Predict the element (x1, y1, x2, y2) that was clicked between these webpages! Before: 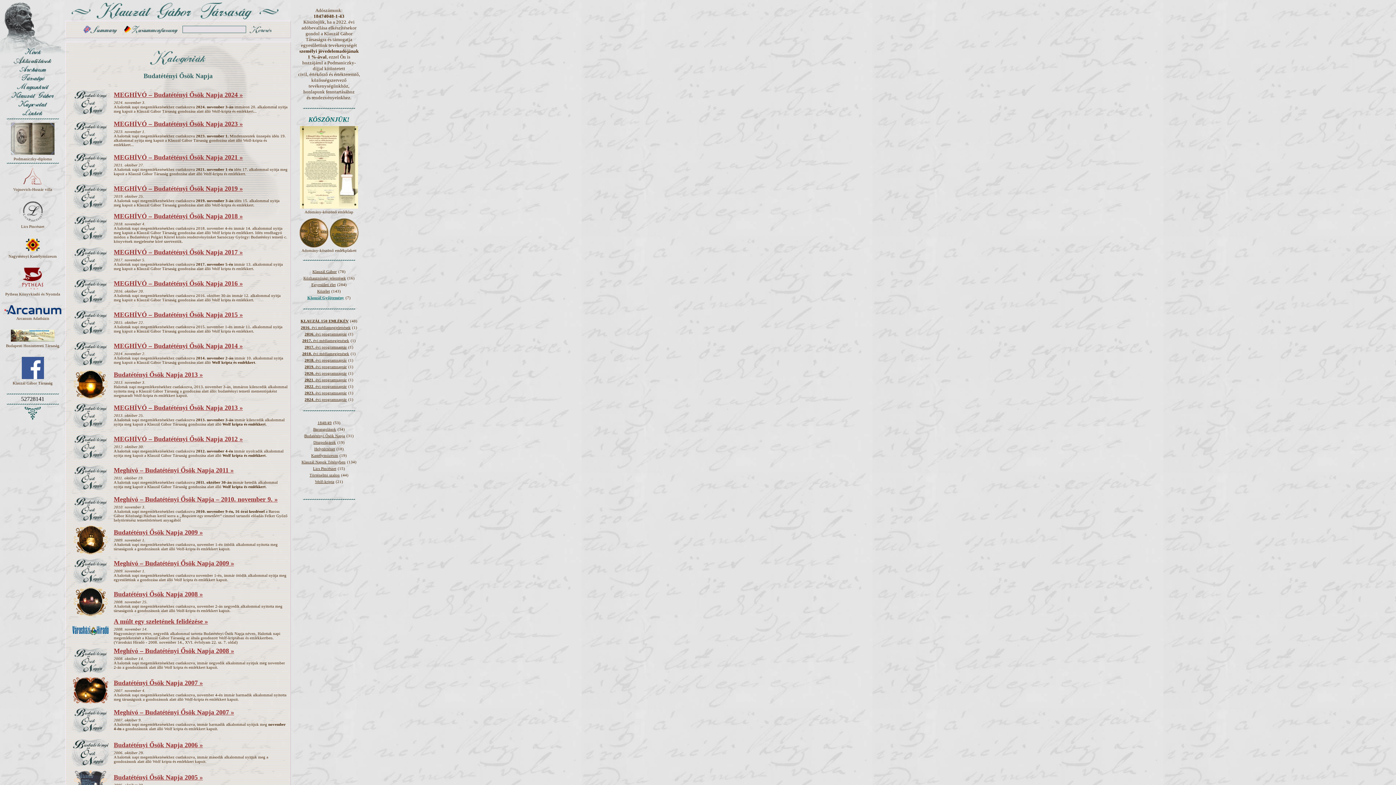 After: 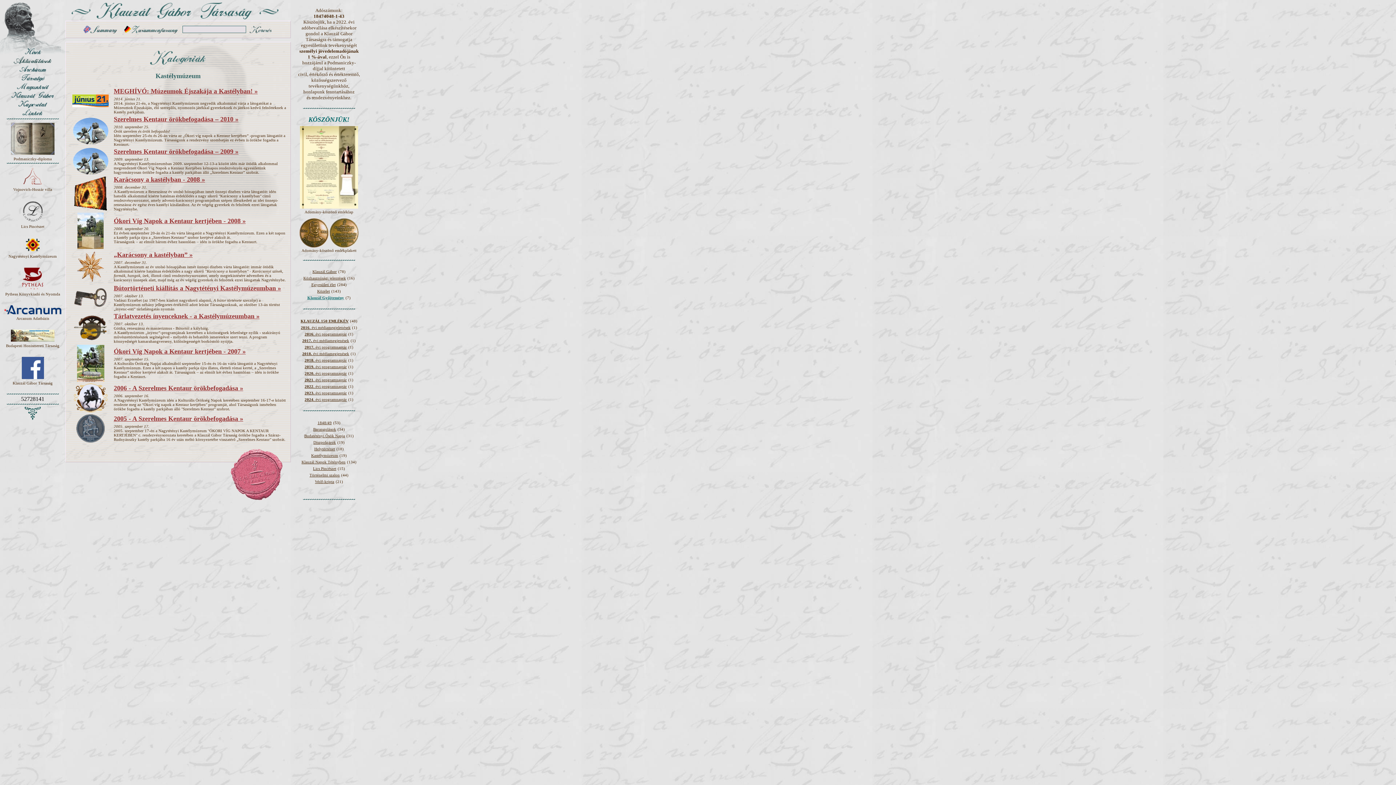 Action: bbox: (311, 453, 338, 457) label: Kastélymúzeum